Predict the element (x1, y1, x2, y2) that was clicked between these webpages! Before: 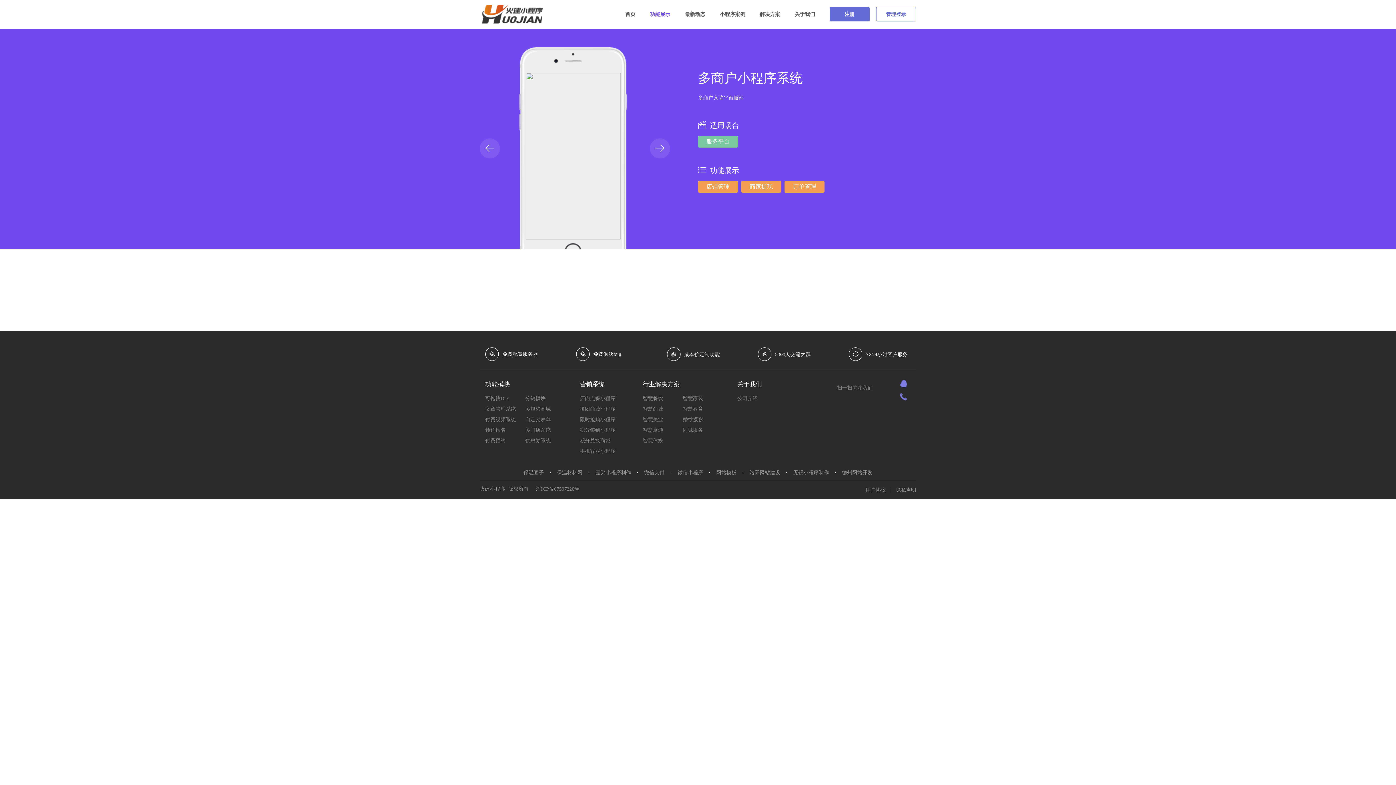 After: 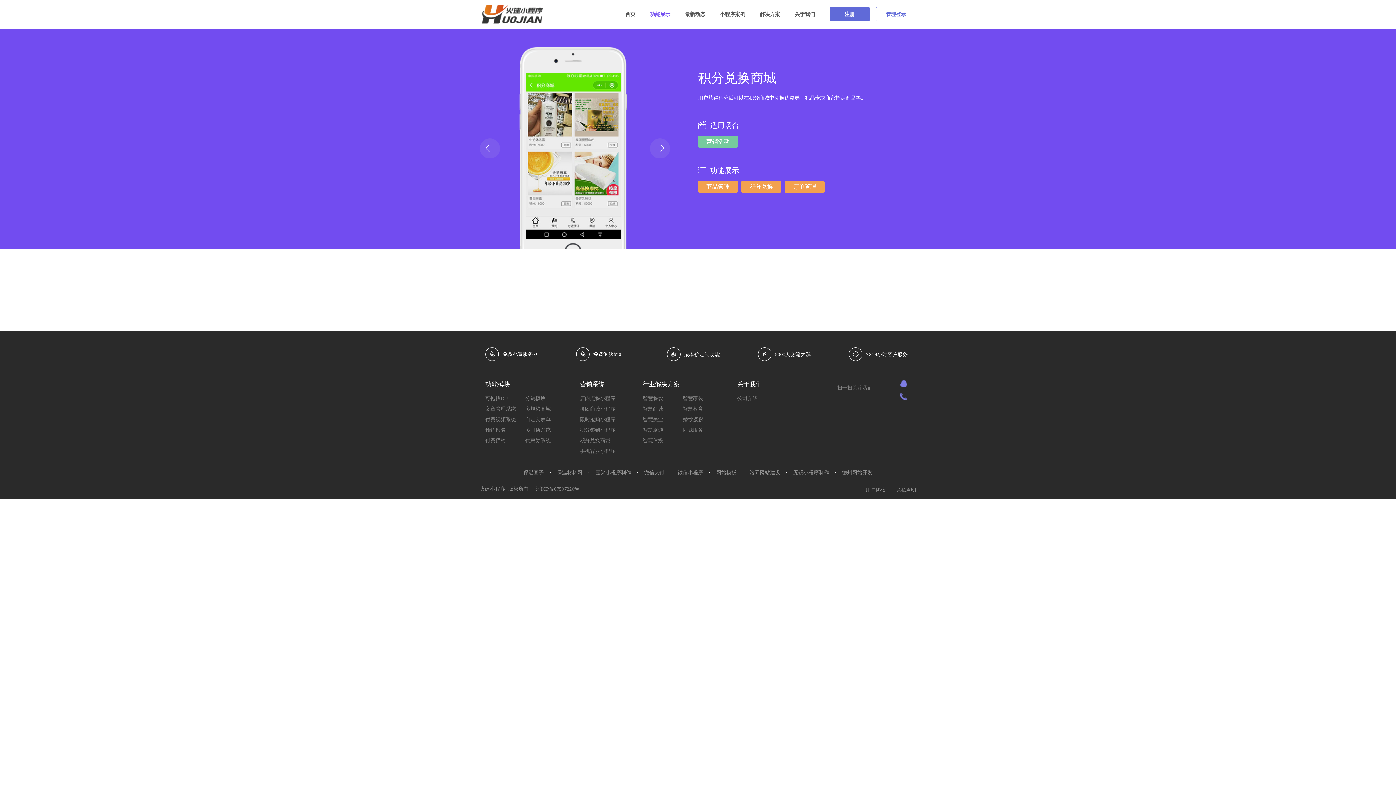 Action: label: 积分兑换商城 bbox: (580, 438, 610, 443)